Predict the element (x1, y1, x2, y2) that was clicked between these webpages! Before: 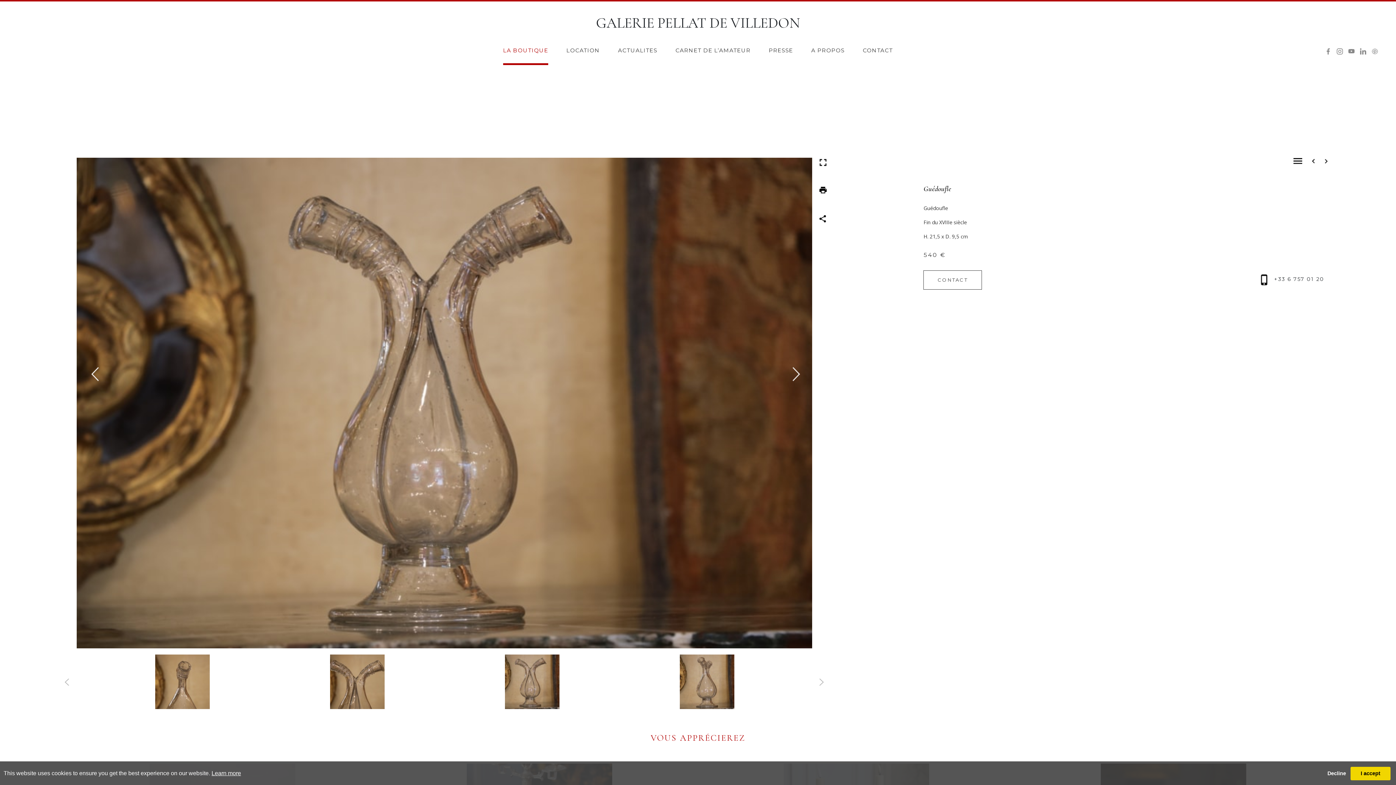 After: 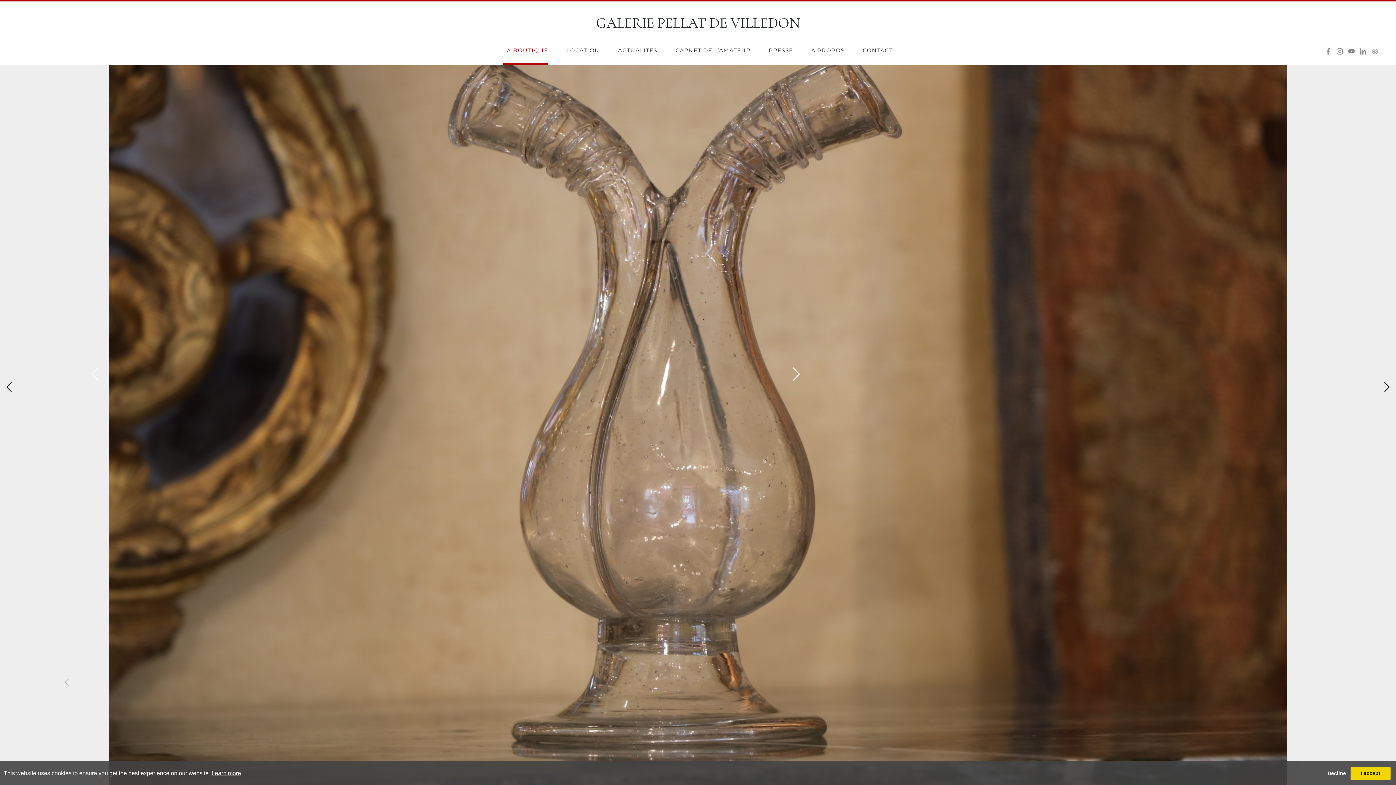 Action: bbox: (819, 158, 827, 165)